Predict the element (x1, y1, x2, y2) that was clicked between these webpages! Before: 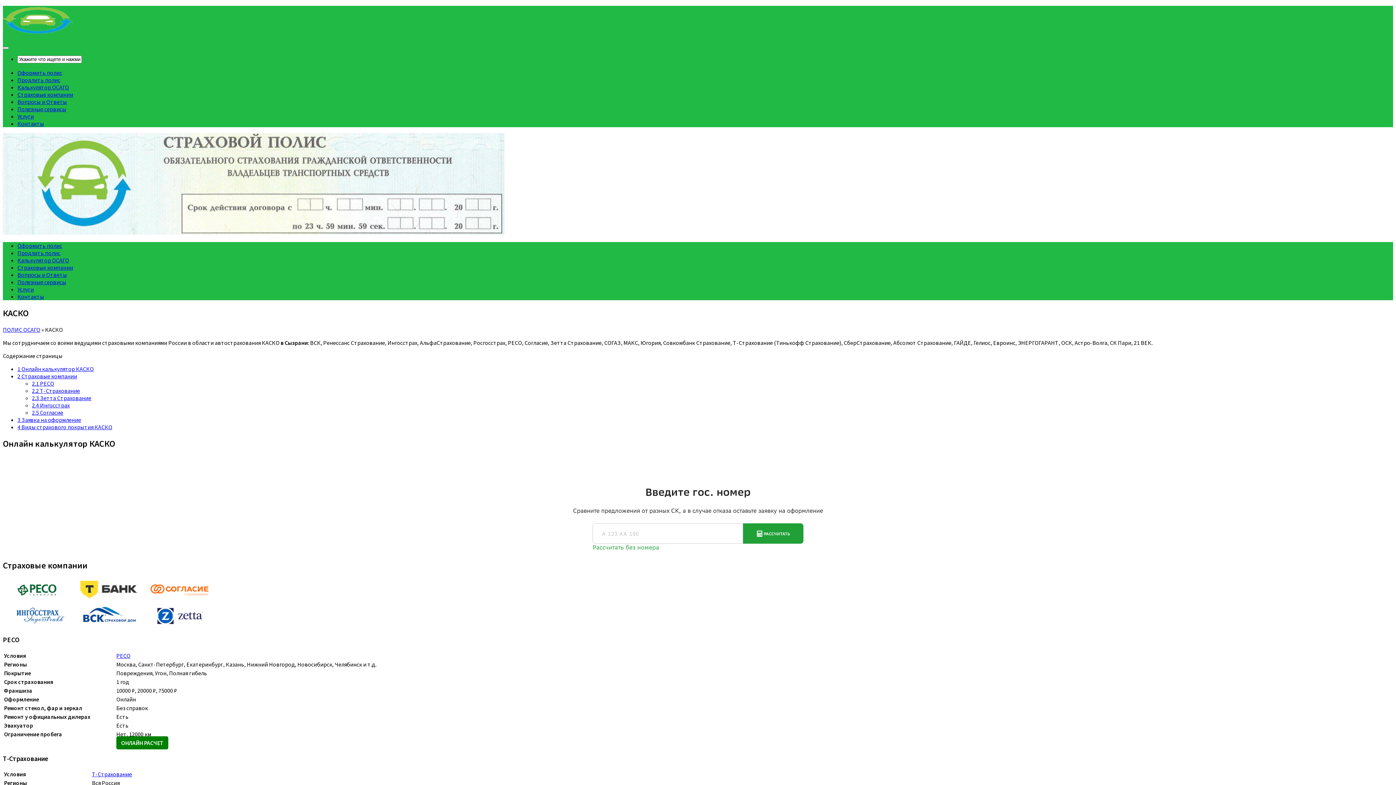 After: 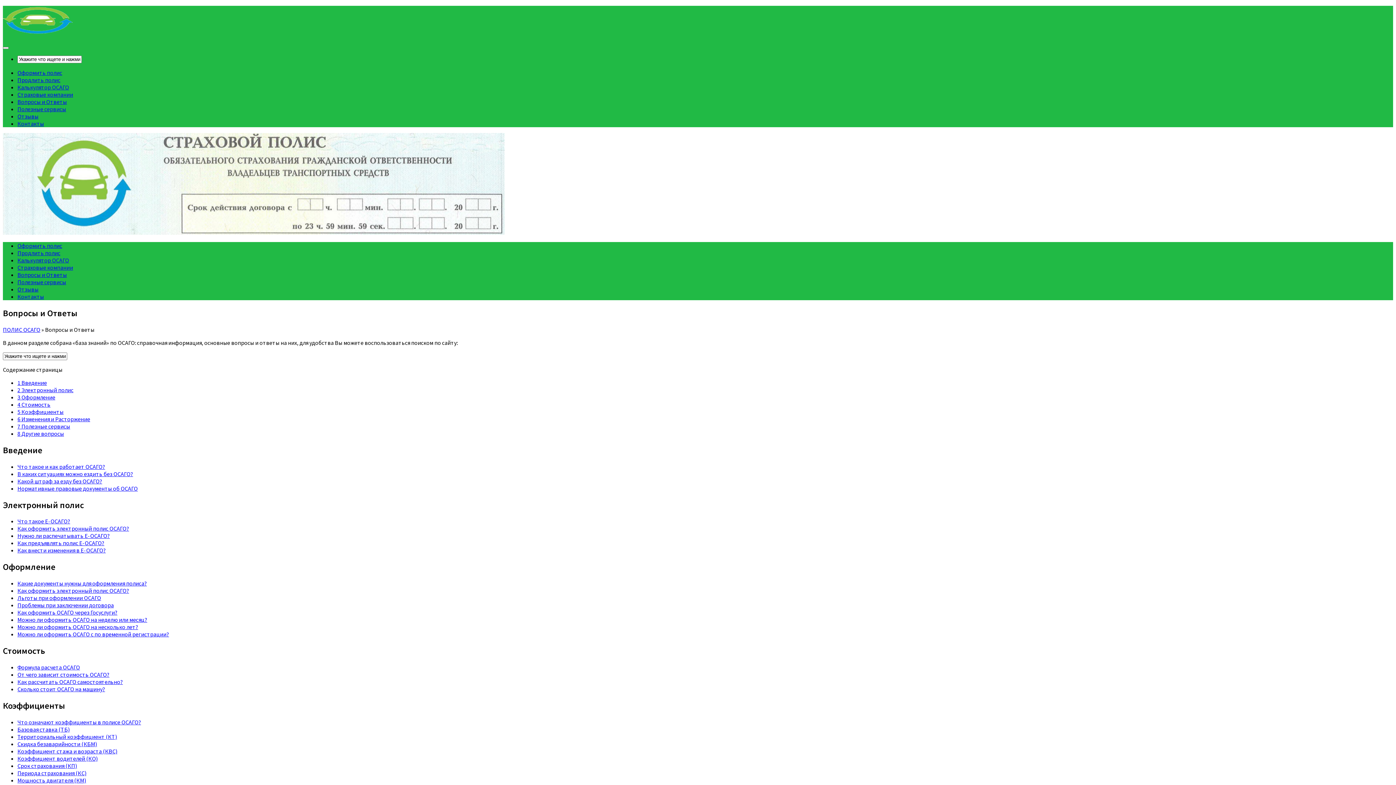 Action: label: Вопросы и Ответы bbox: (17, 271, 66, 278)